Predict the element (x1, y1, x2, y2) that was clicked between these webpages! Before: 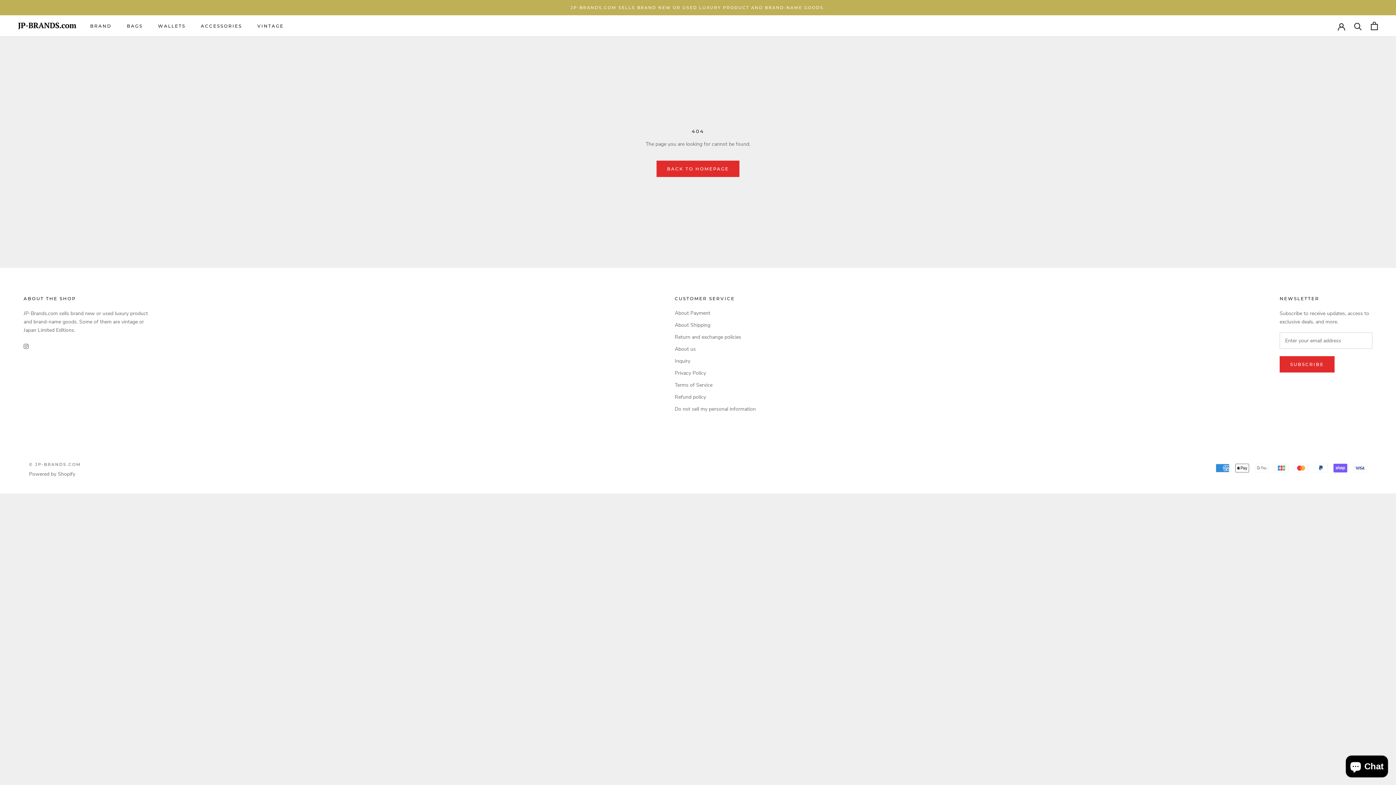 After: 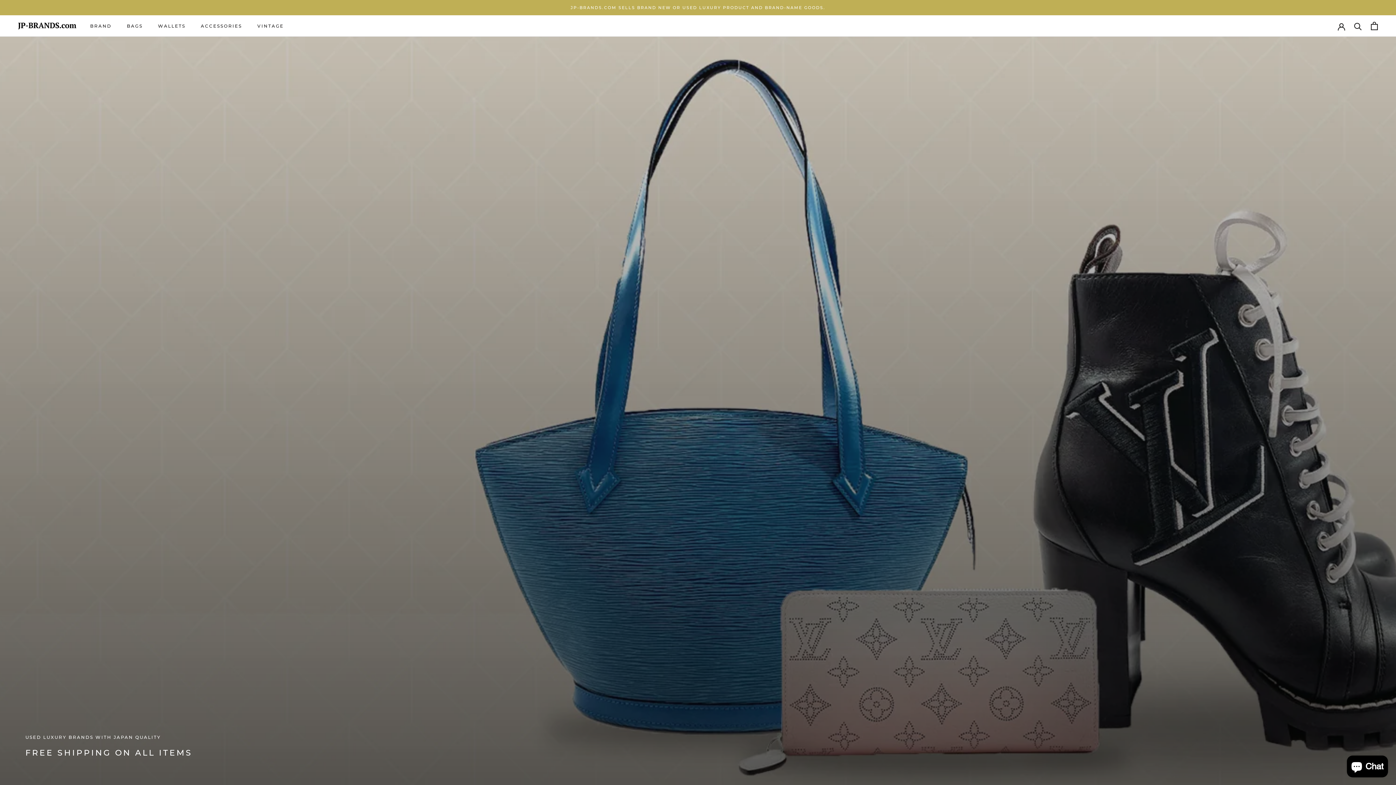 Action: bbox: (29, 462, 81, 467) label: © JP-BRANDS.COM